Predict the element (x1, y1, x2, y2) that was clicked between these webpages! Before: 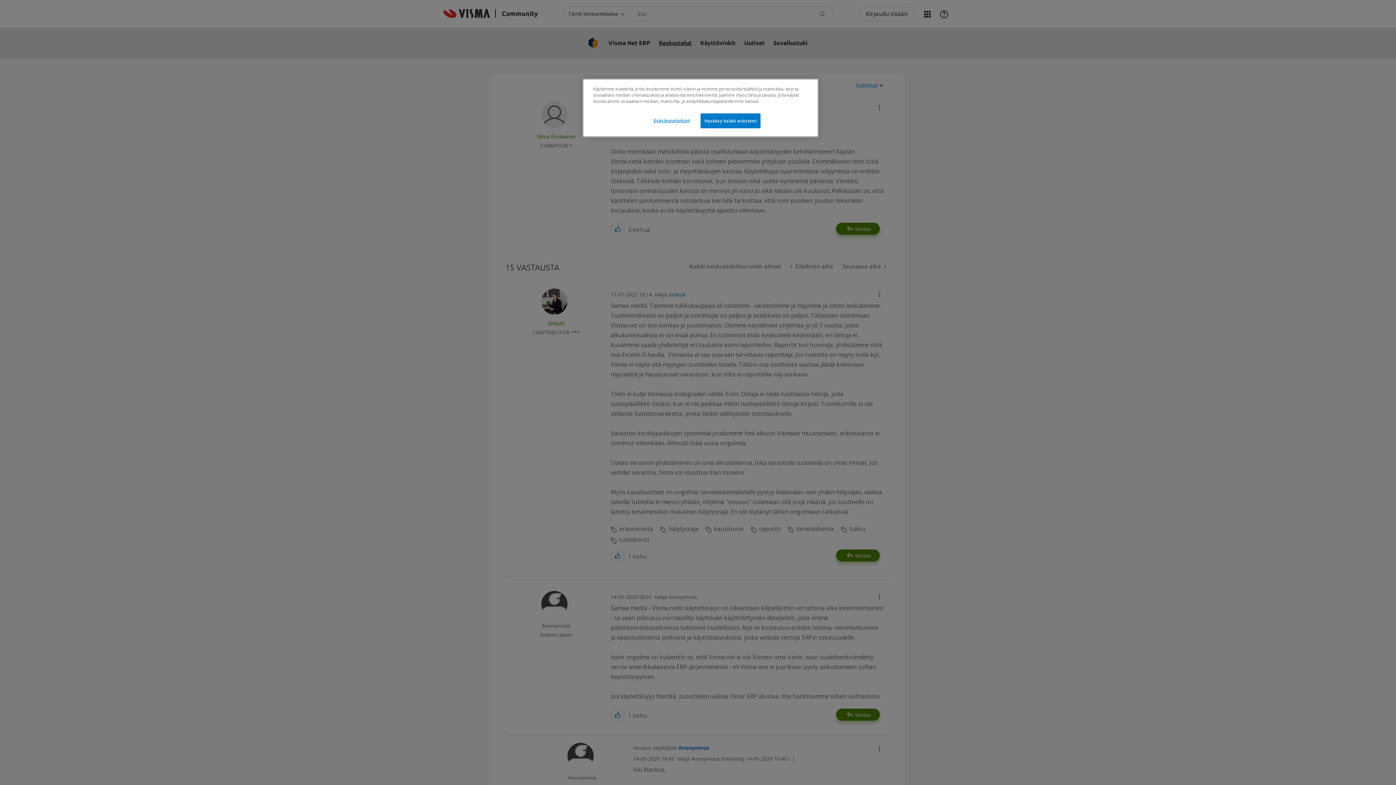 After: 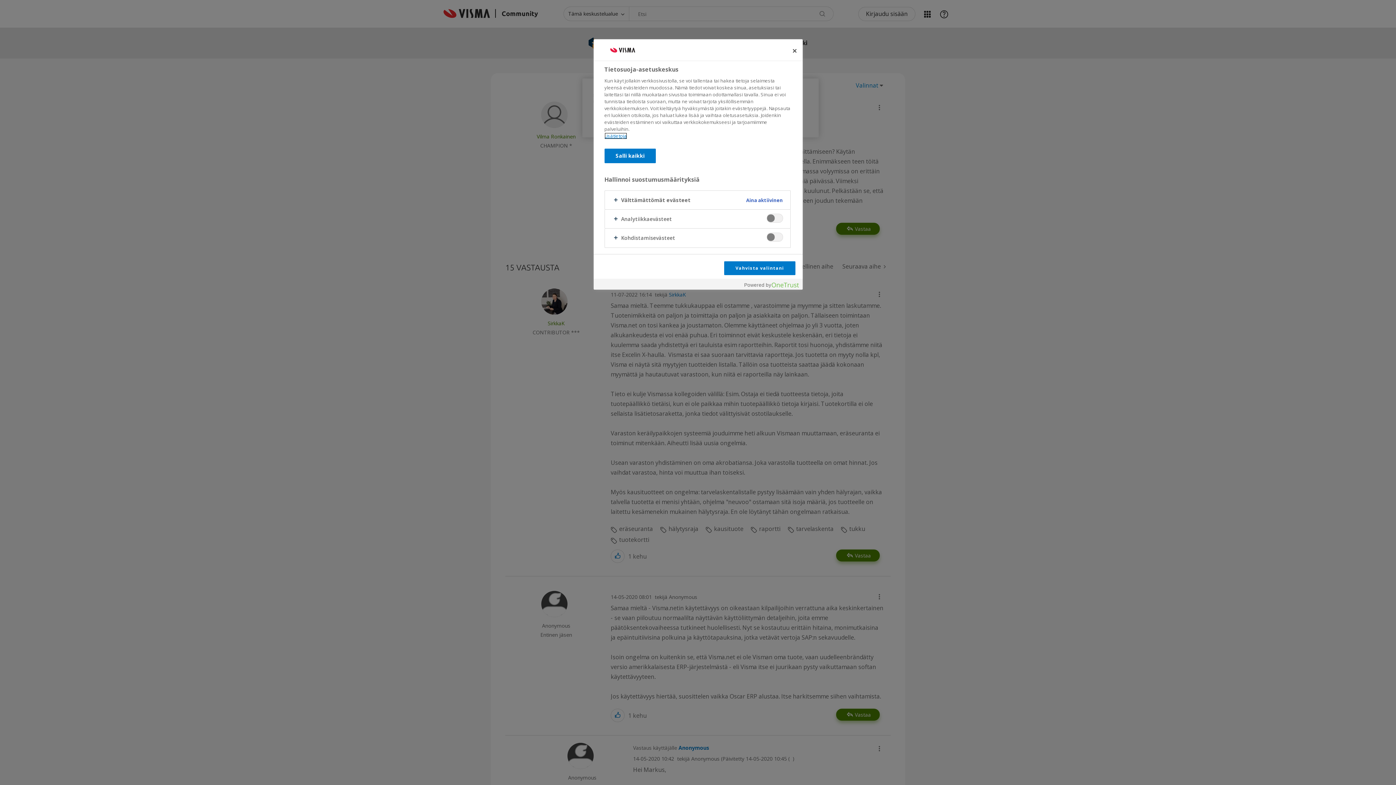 Action: label: Evästeasetukset bbox: (647, 113, 696, 127)